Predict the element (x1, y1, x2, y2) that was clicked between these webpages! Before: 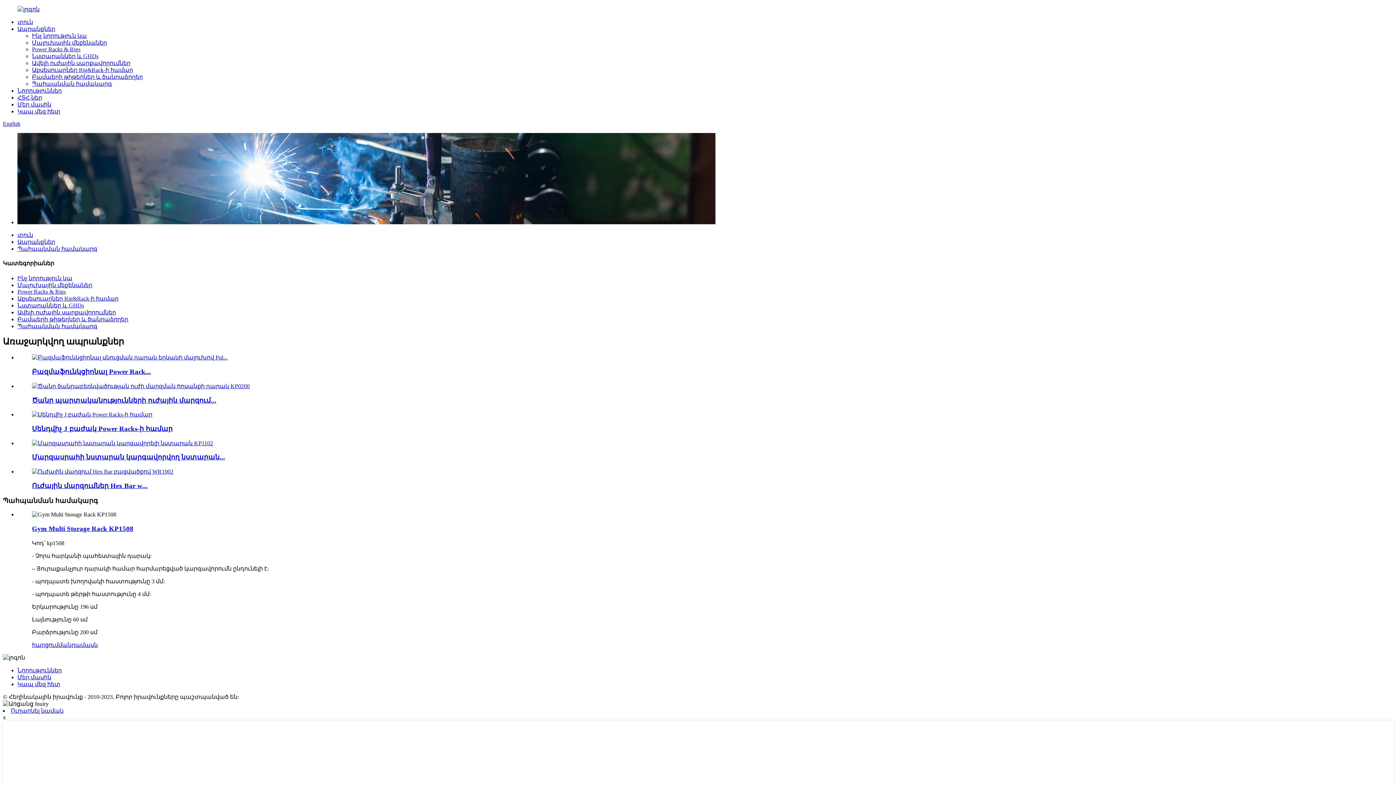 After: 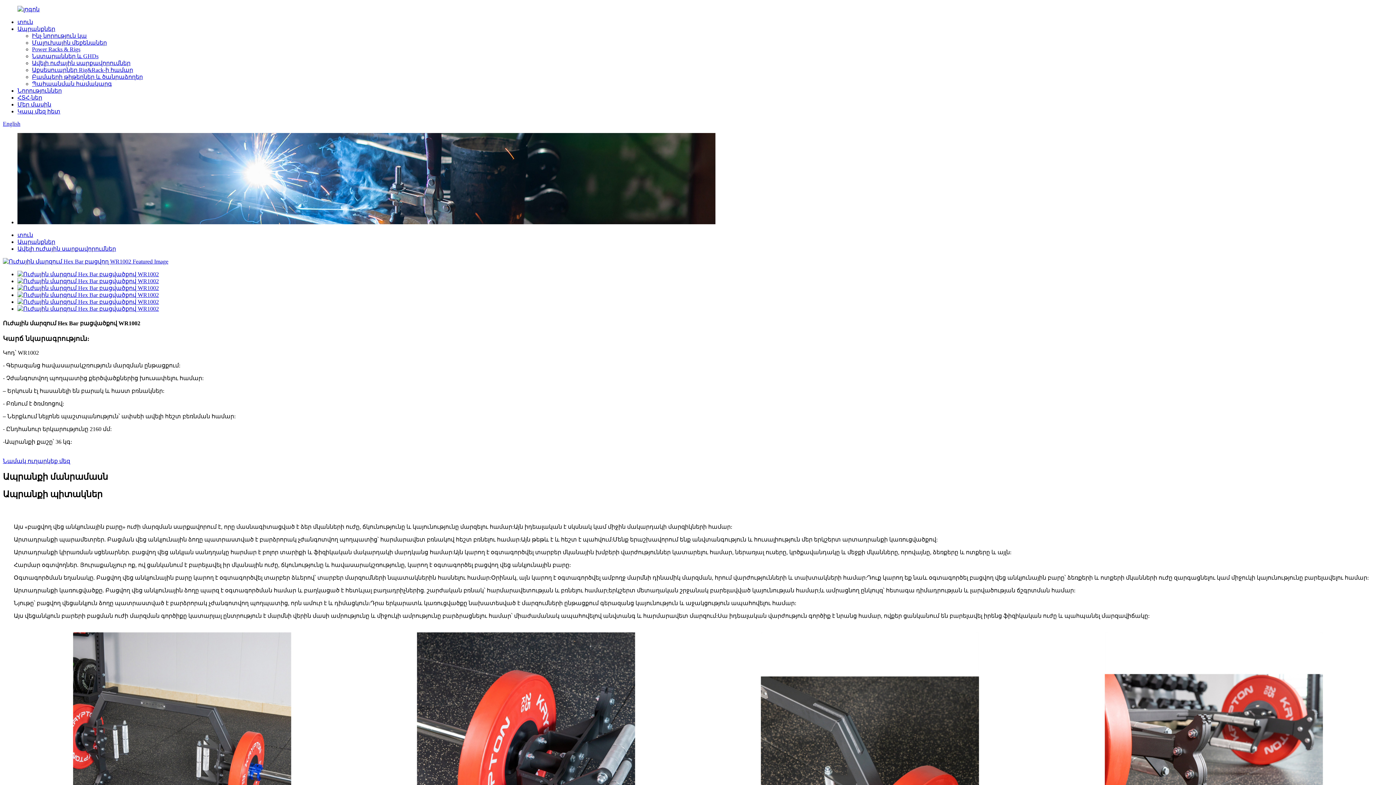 Action: bbox: (32, 468, 173, 474)